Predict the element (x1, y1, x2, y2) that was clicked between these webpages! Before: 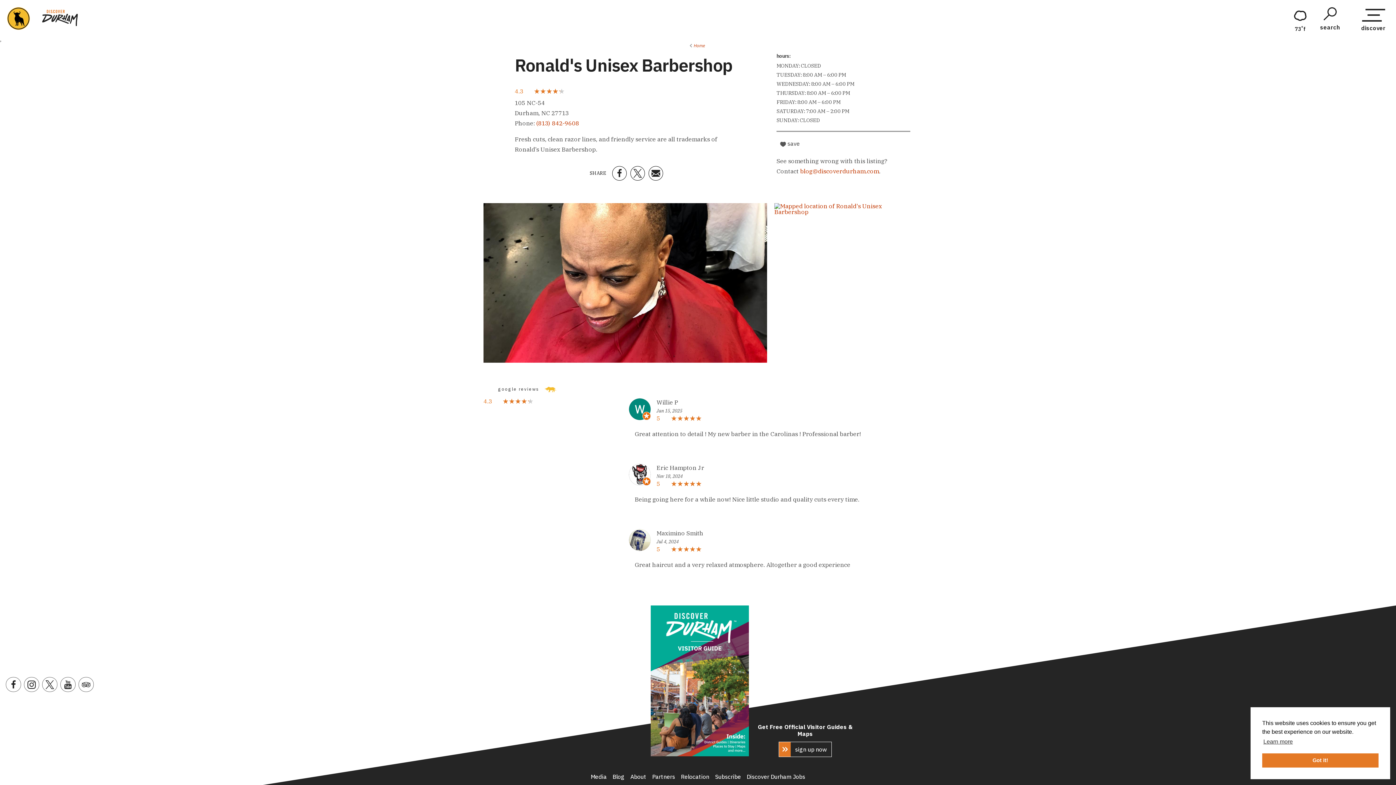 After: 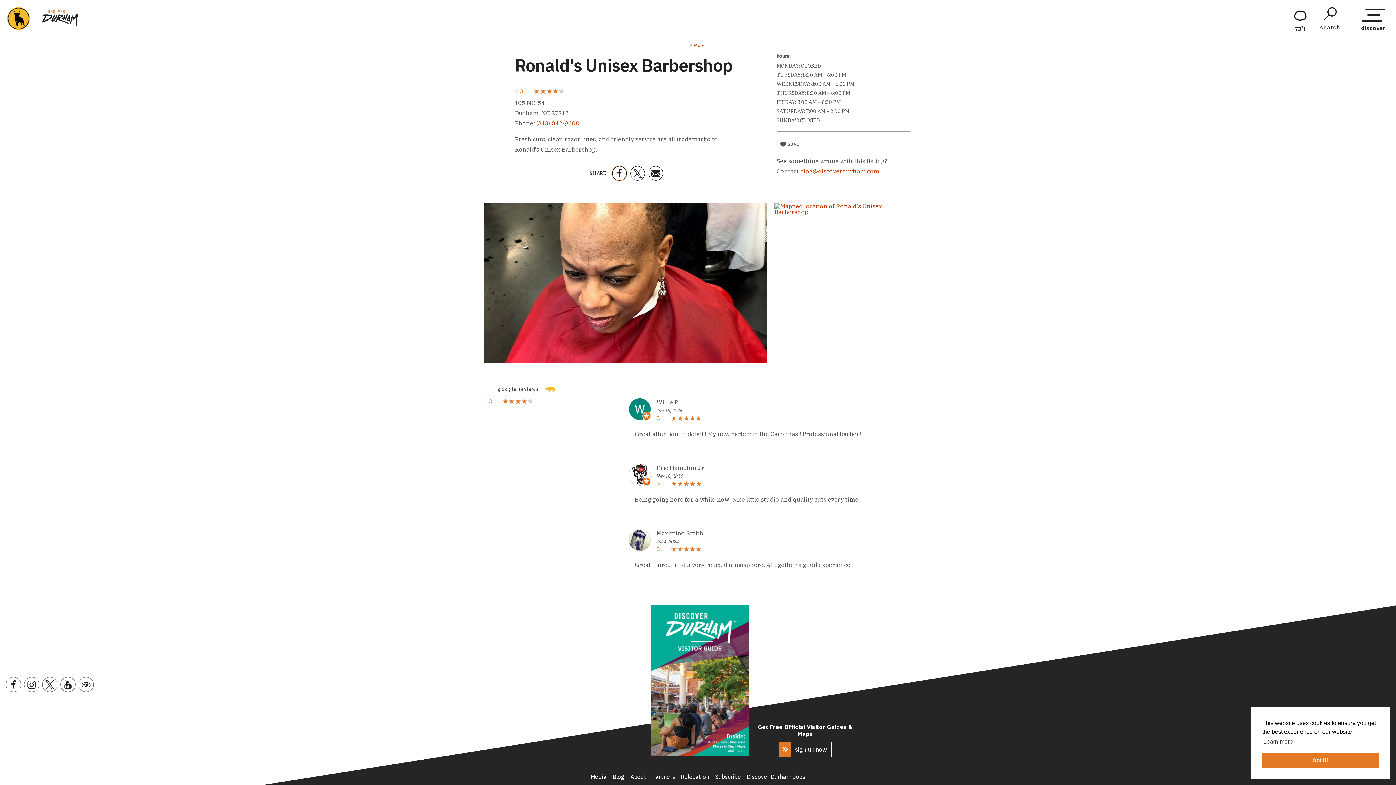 Action: bbox: (612, 166, 626, 180)